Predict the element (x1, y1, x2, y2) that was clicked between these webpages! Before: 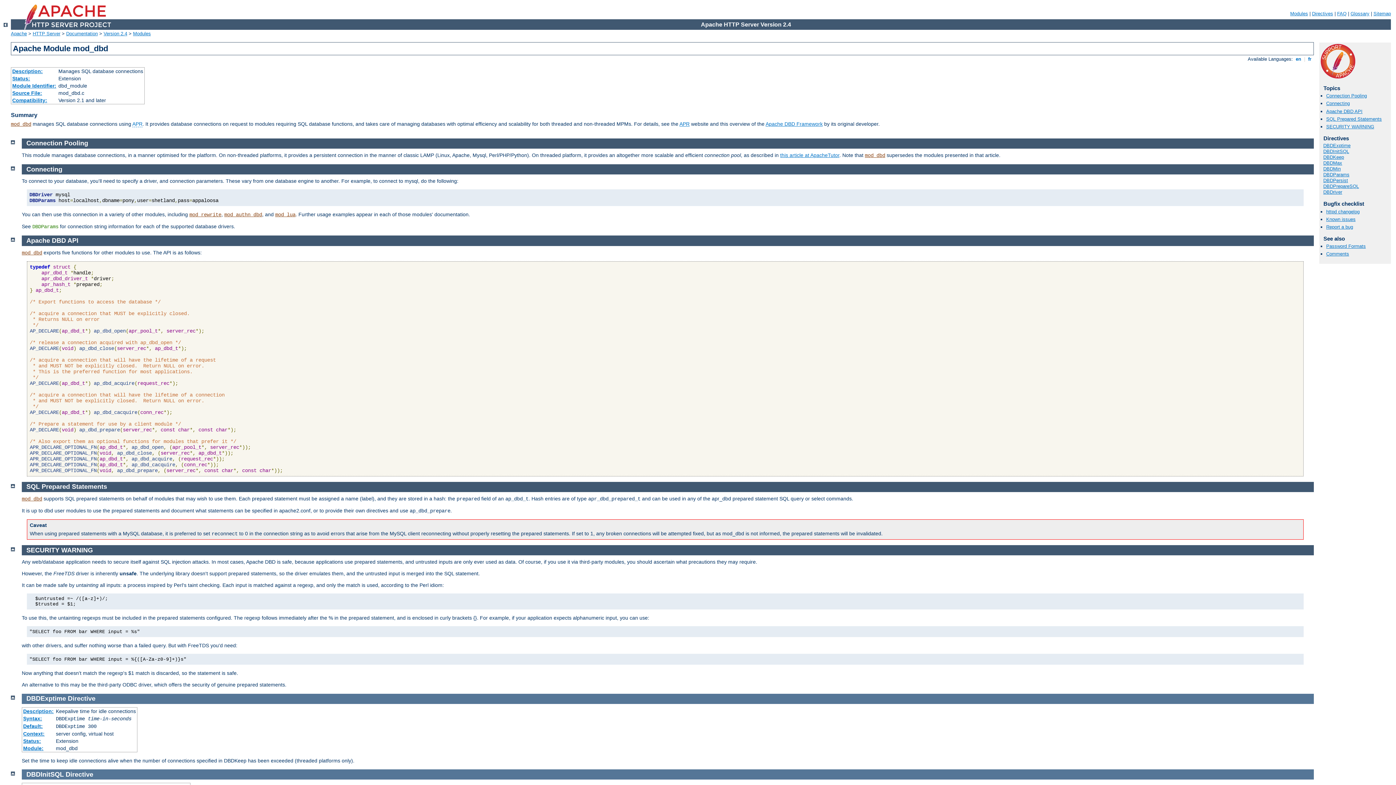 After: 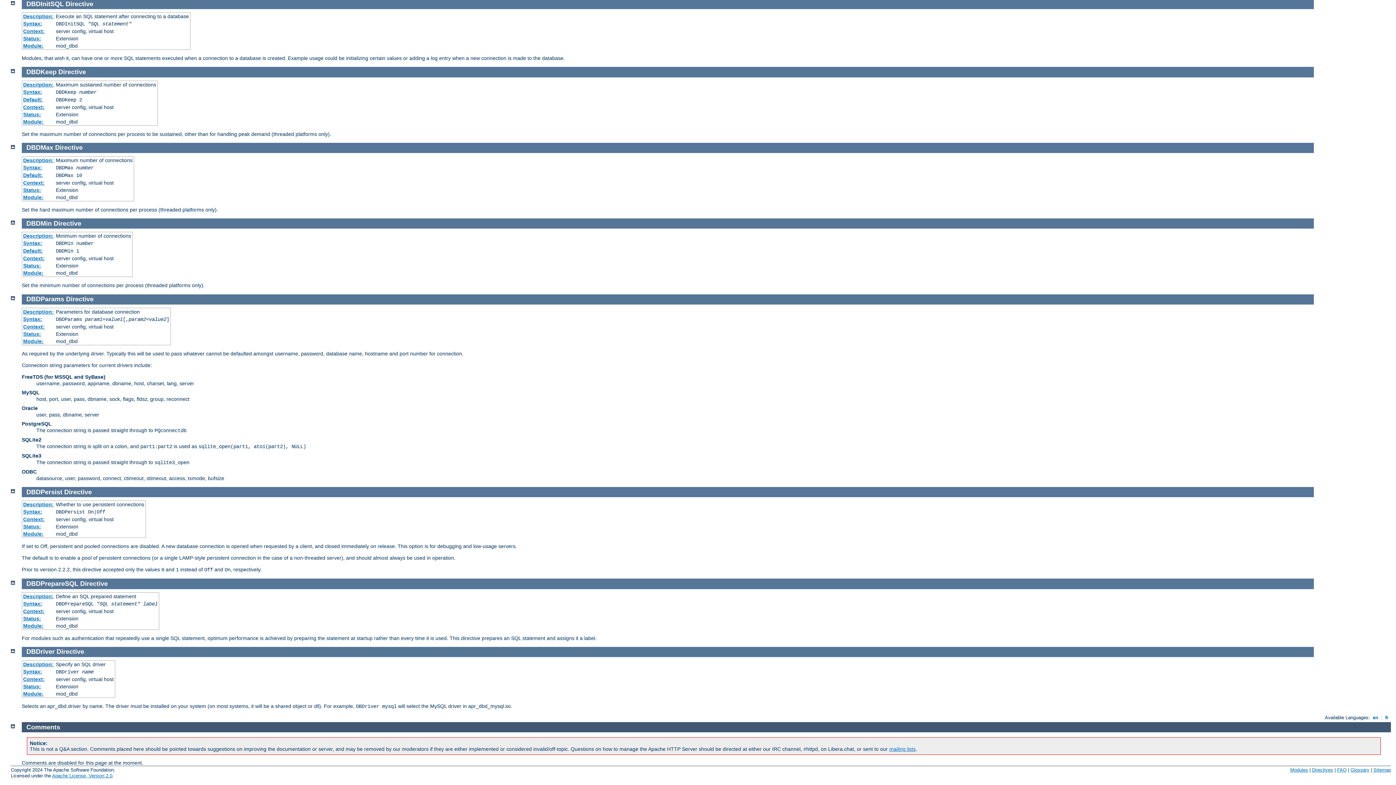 Action: bbox: (1323, 148, 1349, 154) label: DBDInitSQL